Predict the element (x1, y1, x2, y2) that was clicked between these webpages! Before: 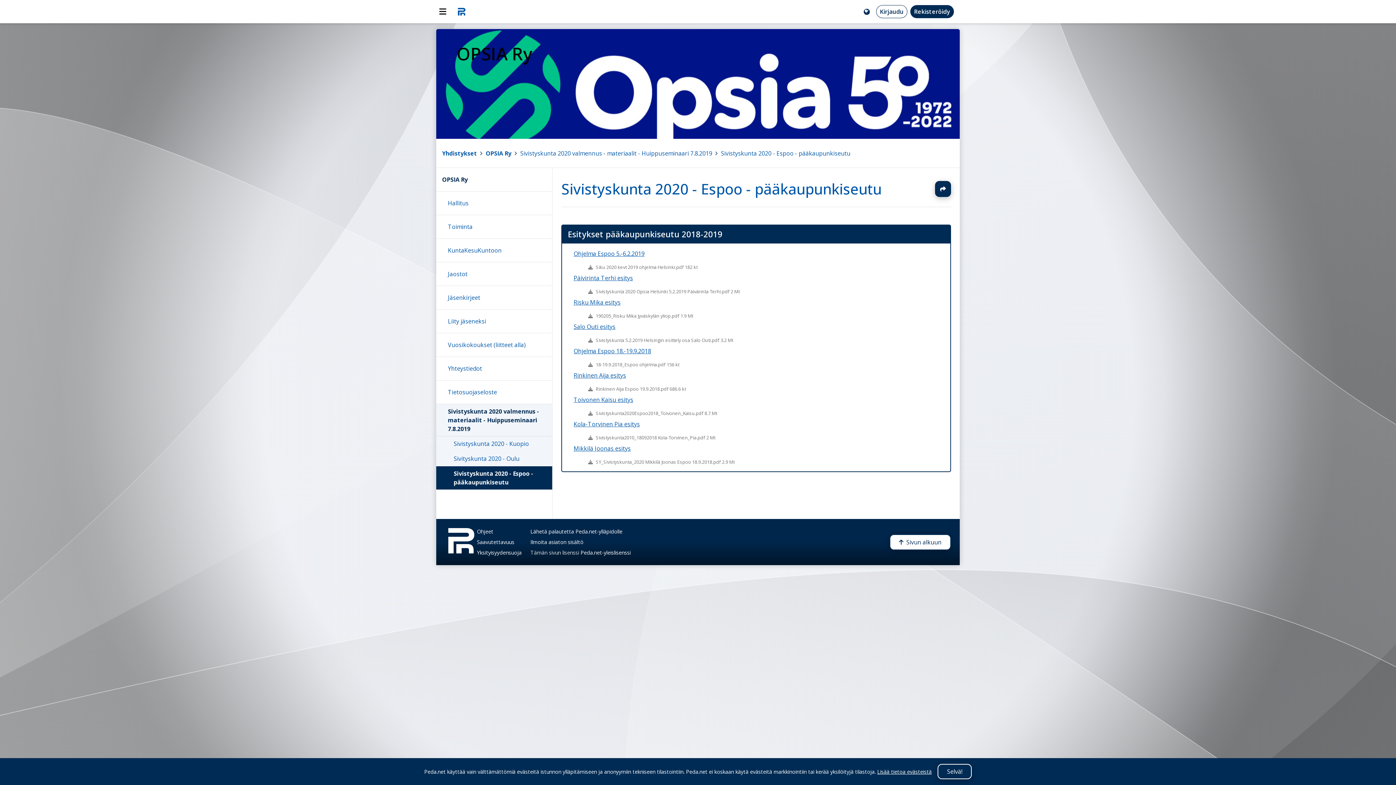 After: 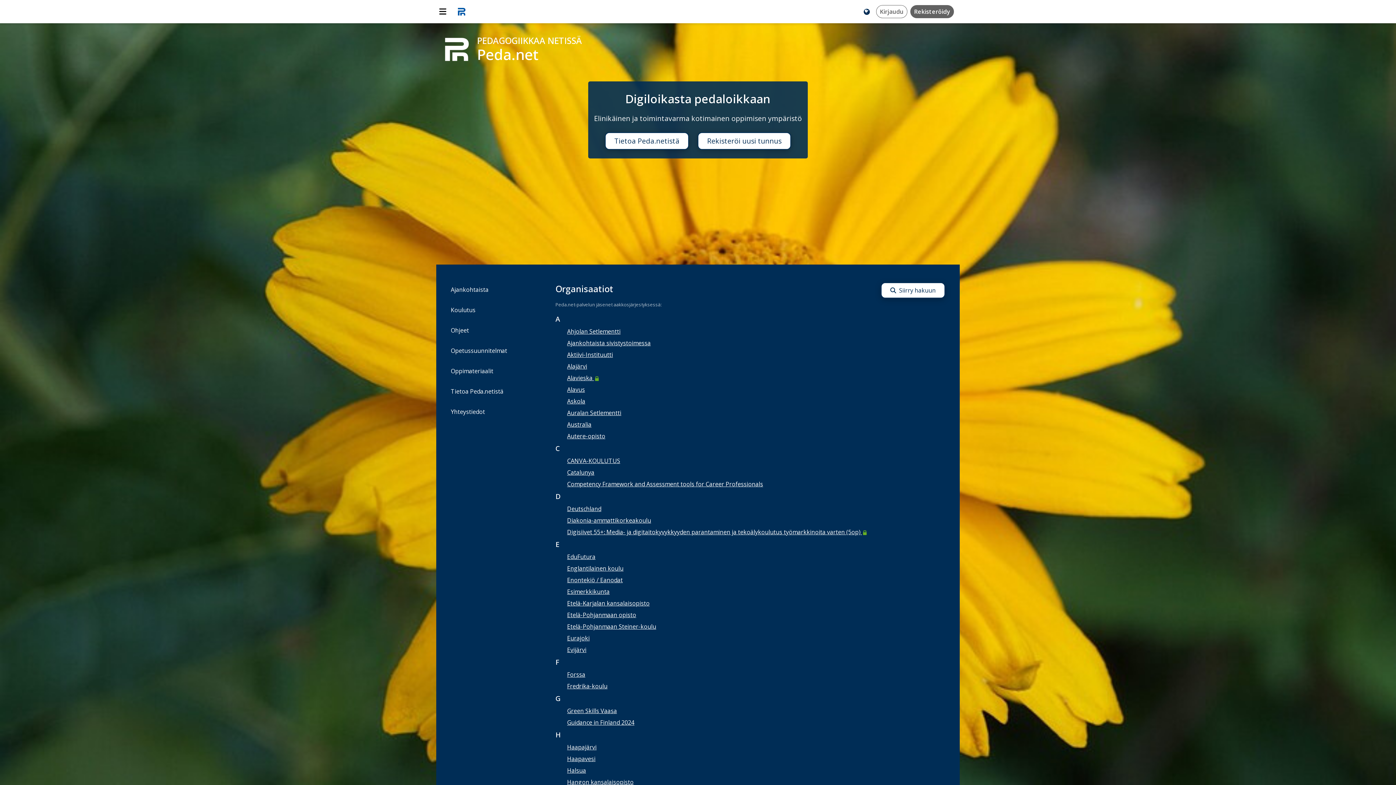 Action: bbox: (445, 525, 477, 557)